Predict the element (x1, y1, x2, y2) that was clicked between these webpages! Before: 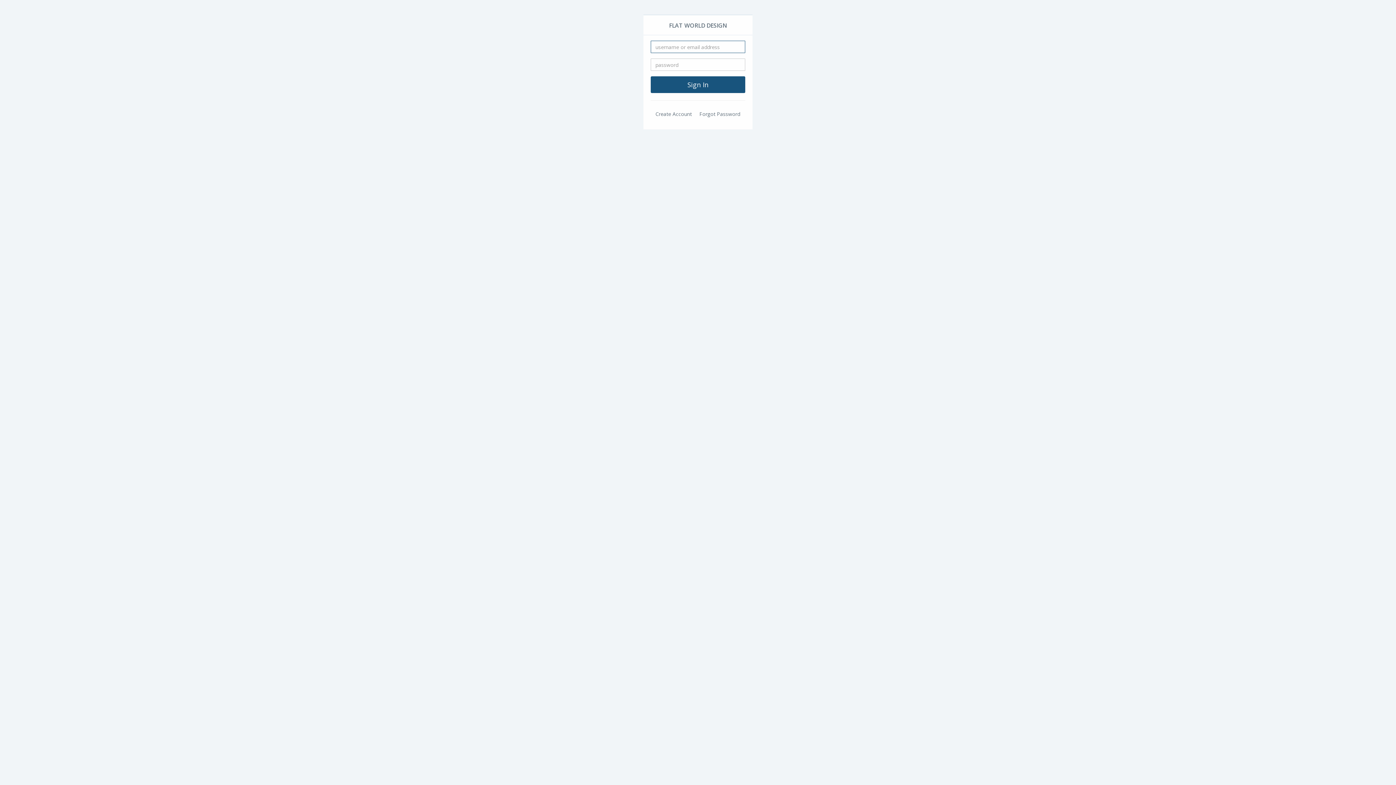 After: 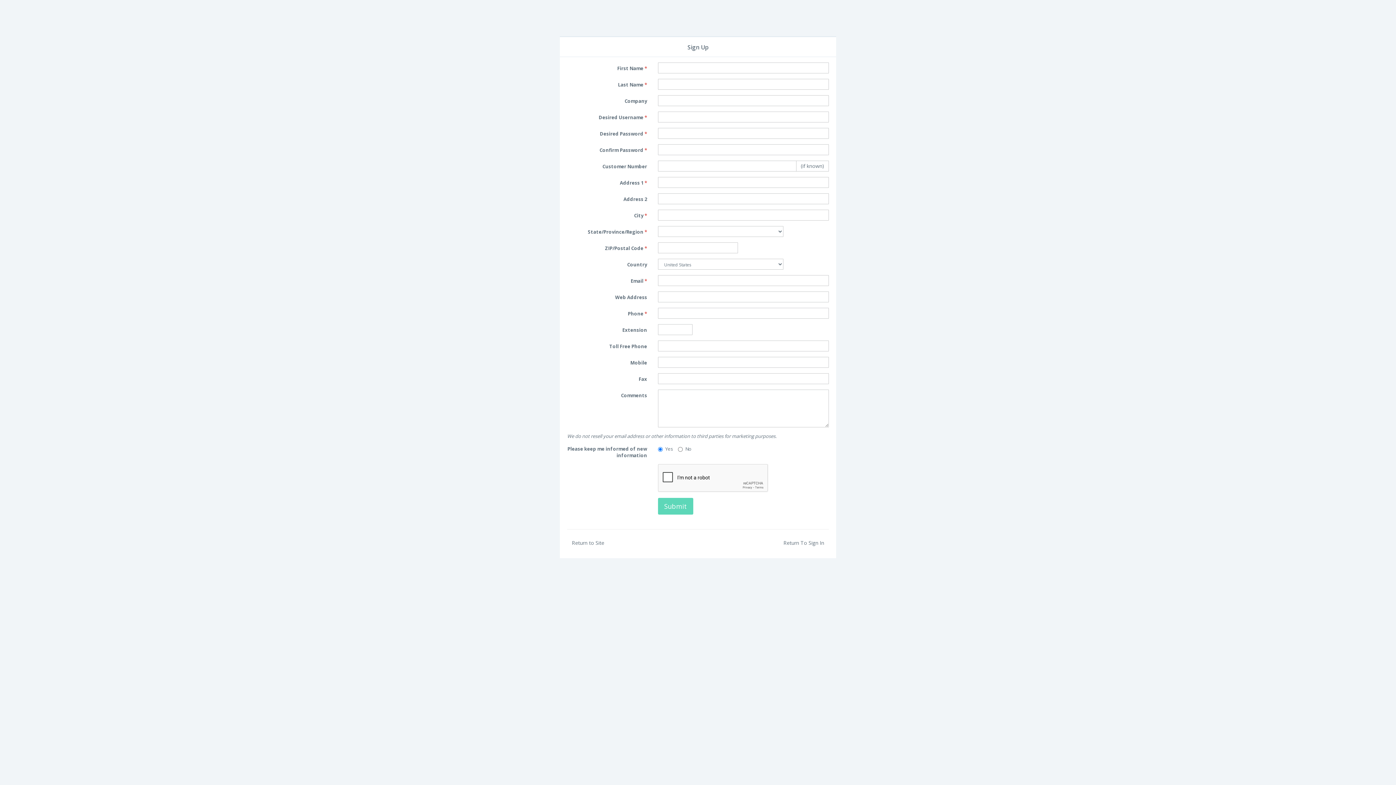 Action: label: Create Account bbox: (650, 108, 696, 120)